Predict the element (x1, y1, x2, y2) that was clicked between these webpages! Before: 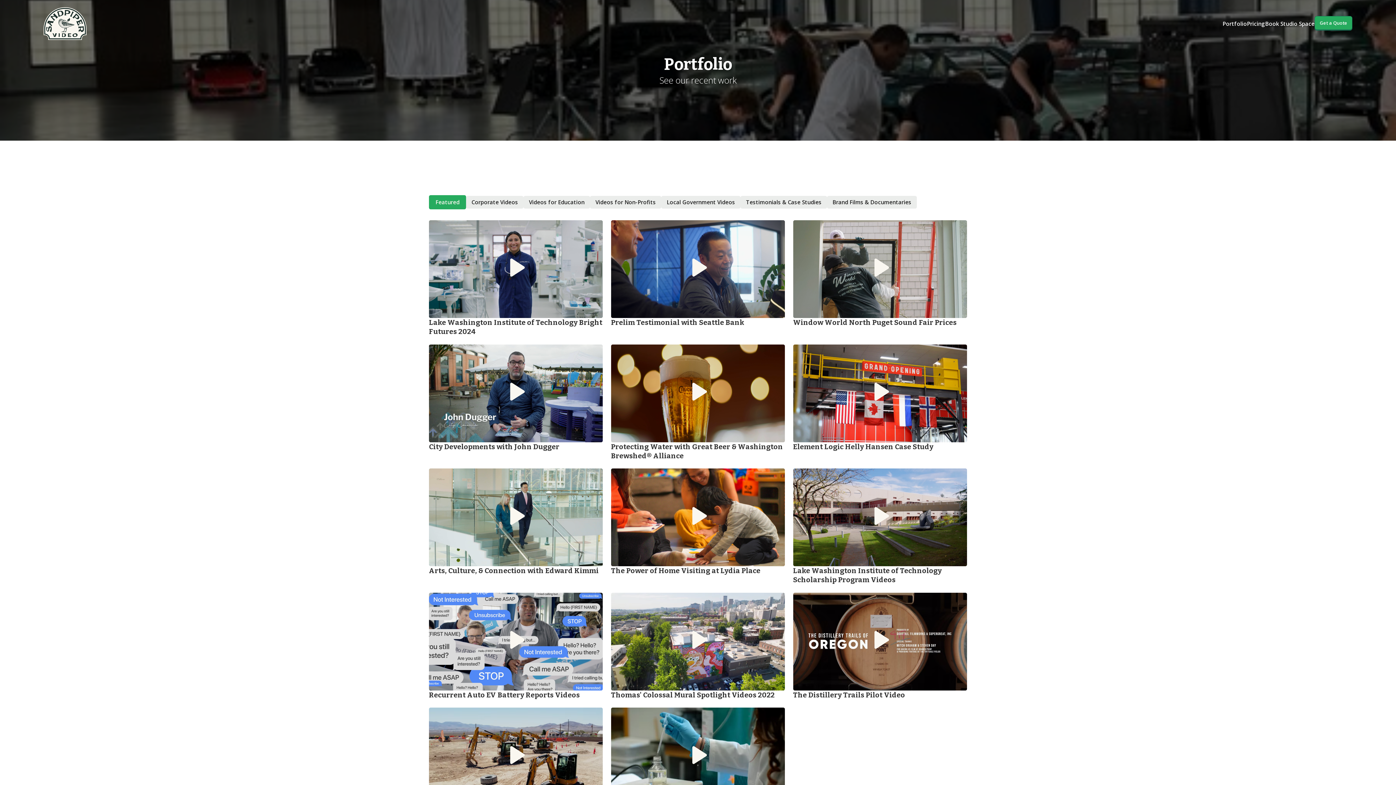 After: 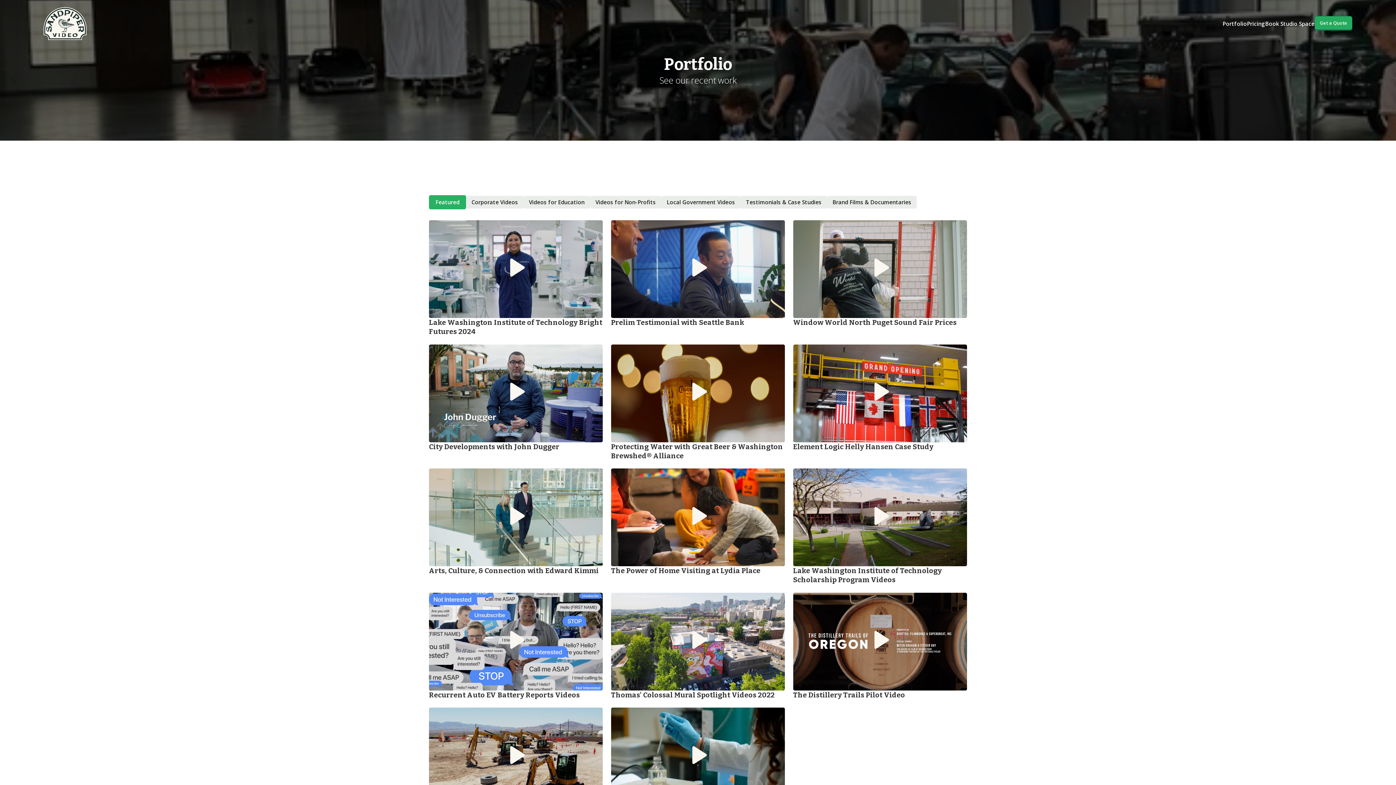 Action: bbox: (429, 195, 466, 209) label: Featured